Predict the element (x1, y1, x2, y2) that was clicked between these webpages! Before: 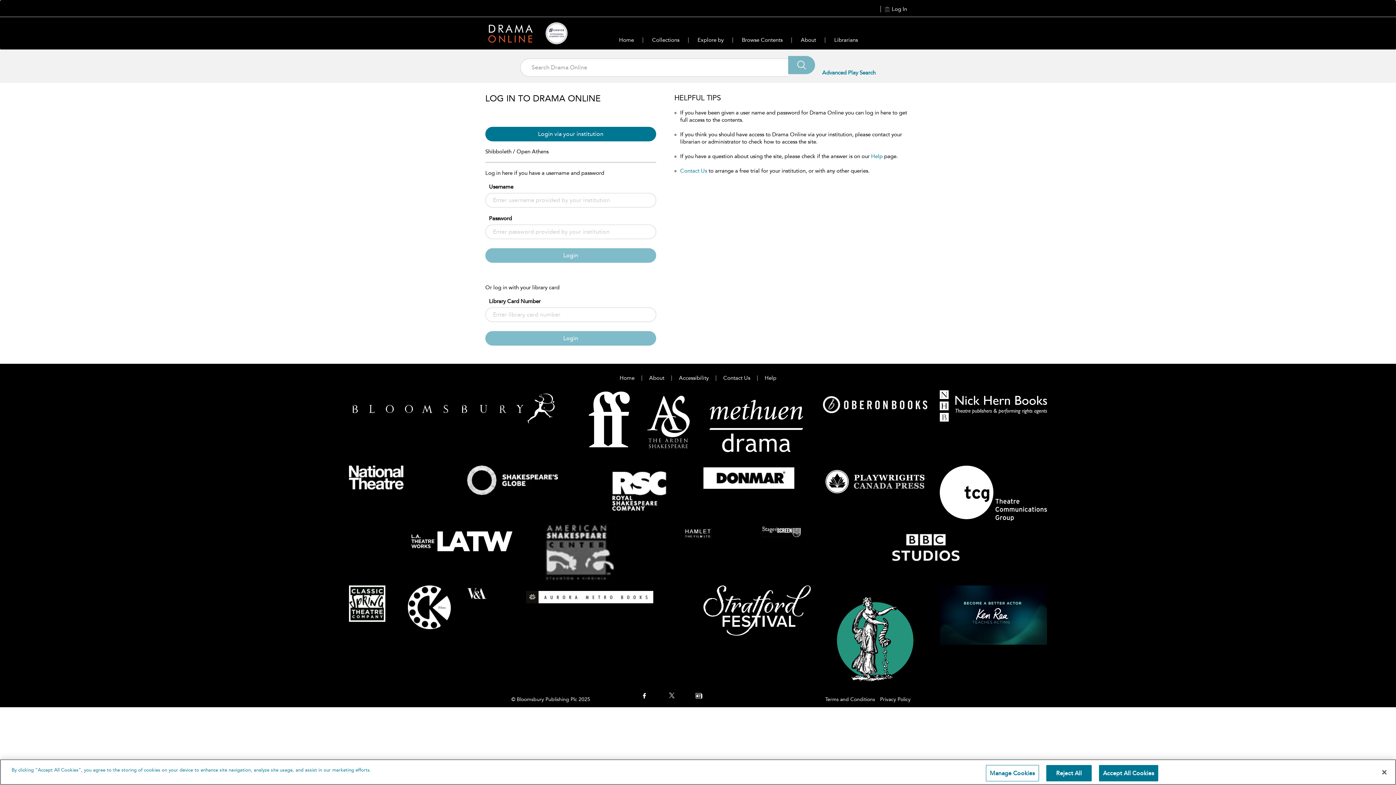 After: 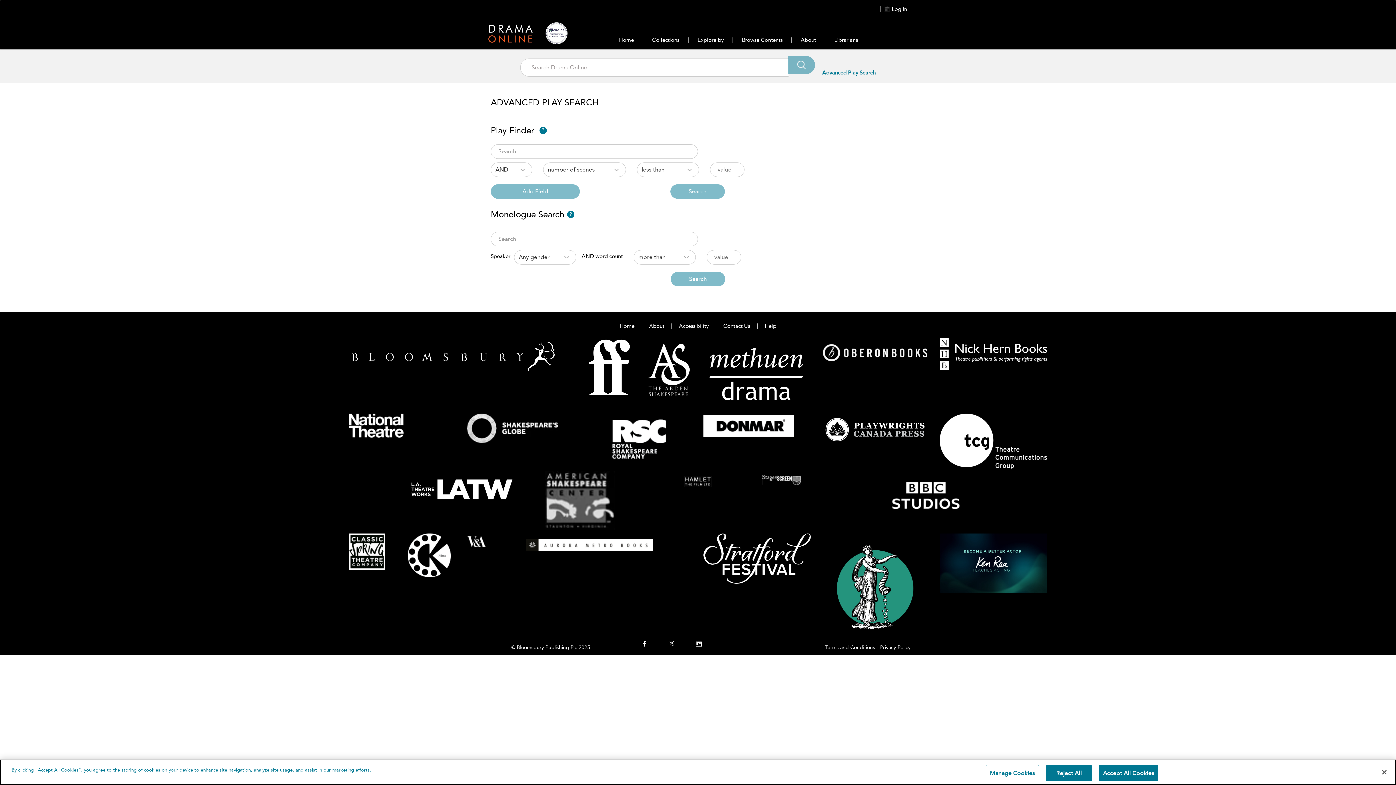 Action: bbox: (822, 69, 875, 76) label: Advanced Play Search